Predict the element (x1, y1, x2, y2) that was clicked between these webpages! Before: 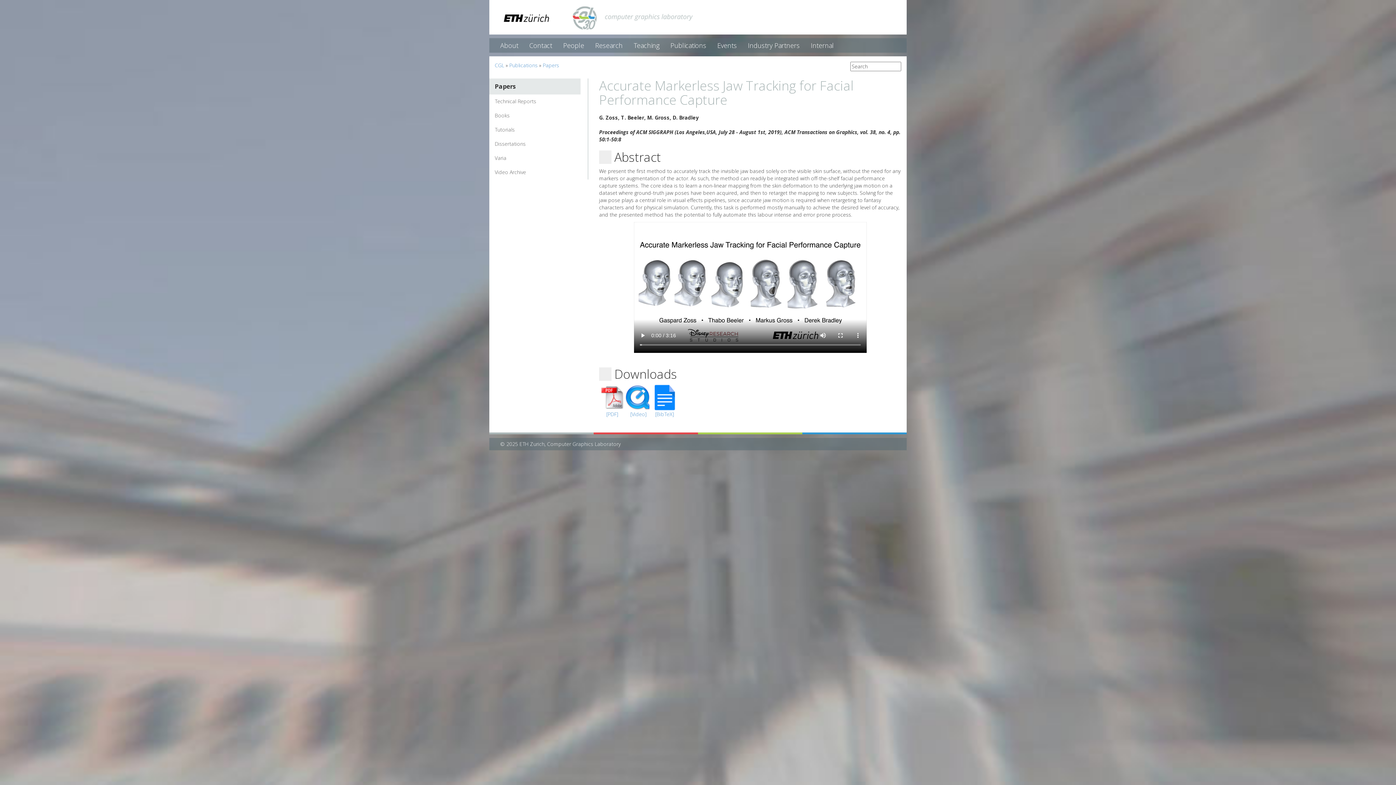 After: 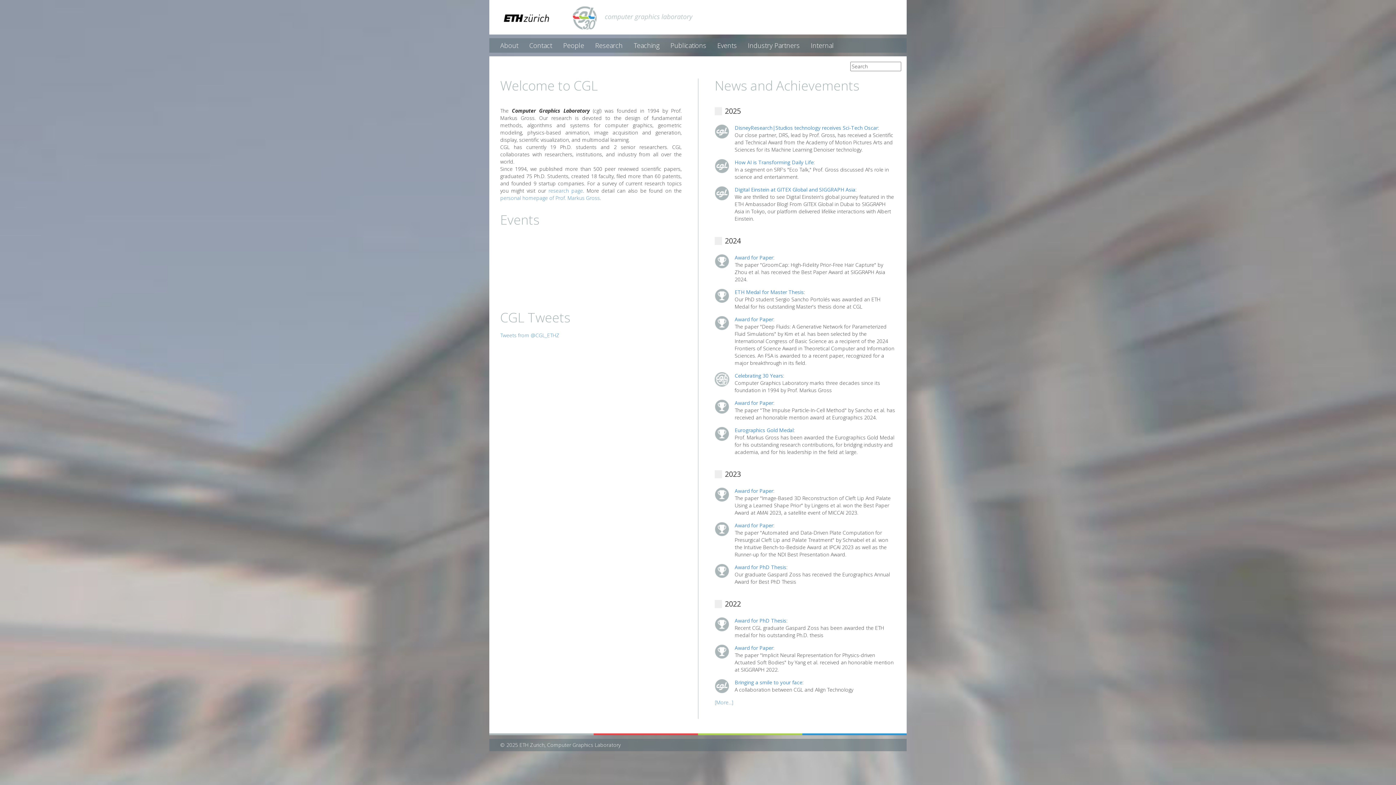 Action: bbox: (568, 3, 700, 32)